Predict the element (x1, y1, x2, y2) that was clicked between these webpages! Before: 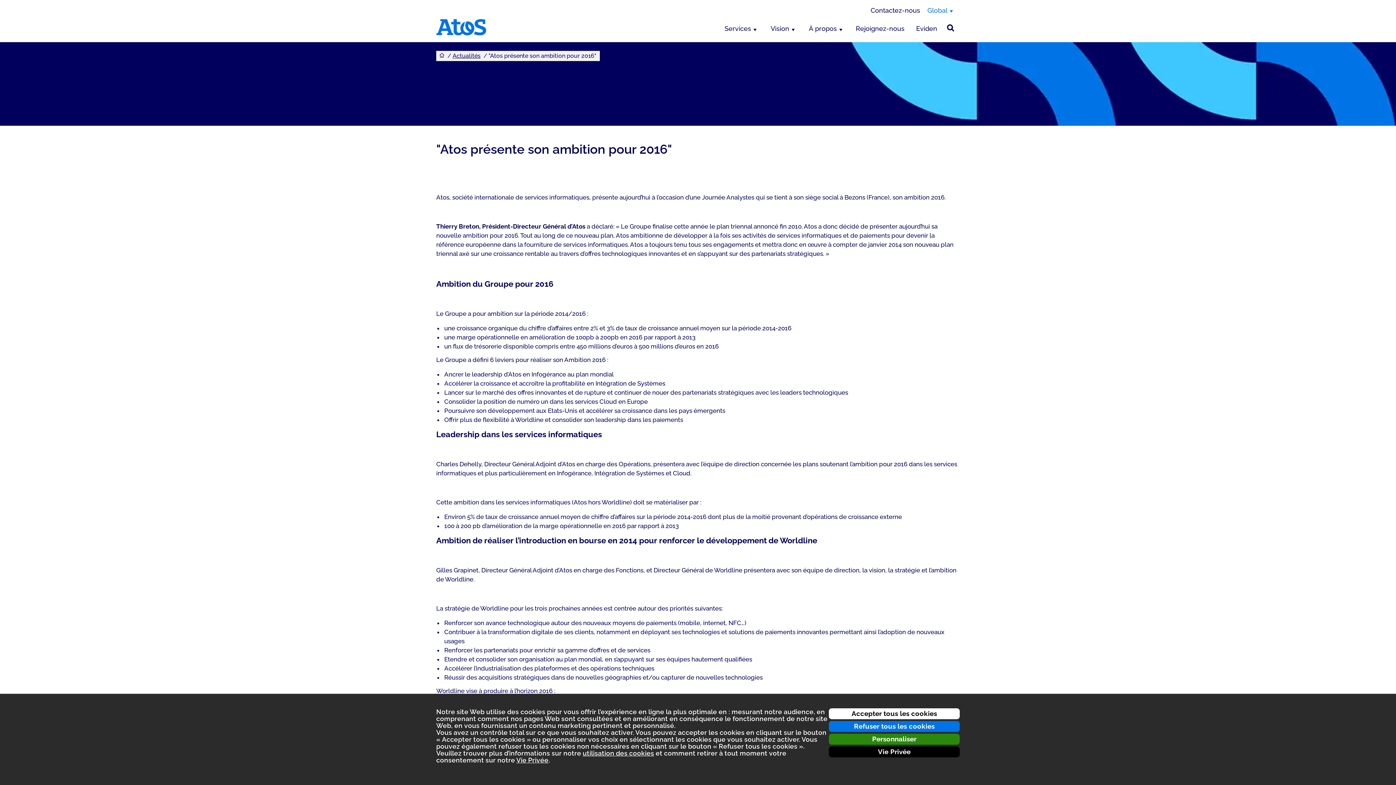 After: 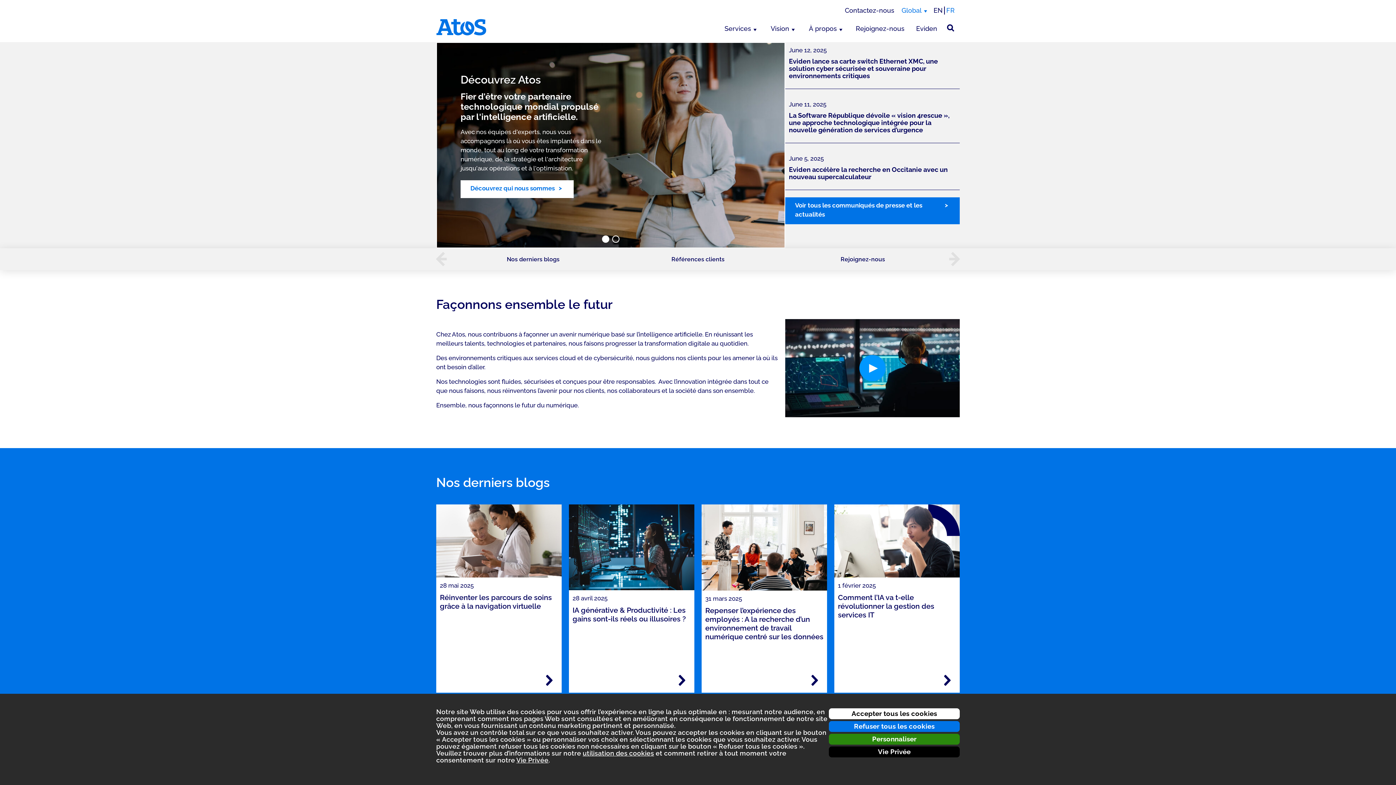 Action: bbox: (436, 18, 486, 37) label: Page d'accueil Atos